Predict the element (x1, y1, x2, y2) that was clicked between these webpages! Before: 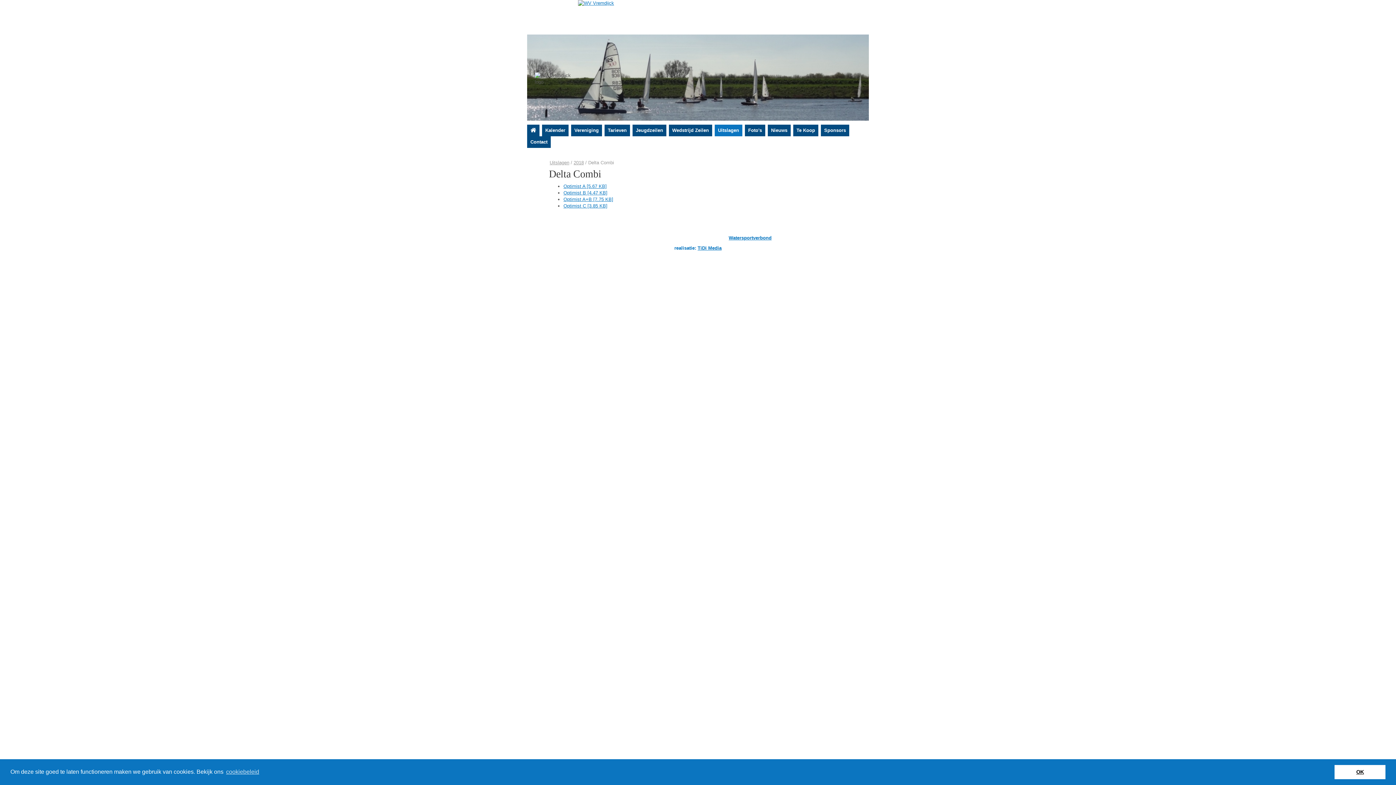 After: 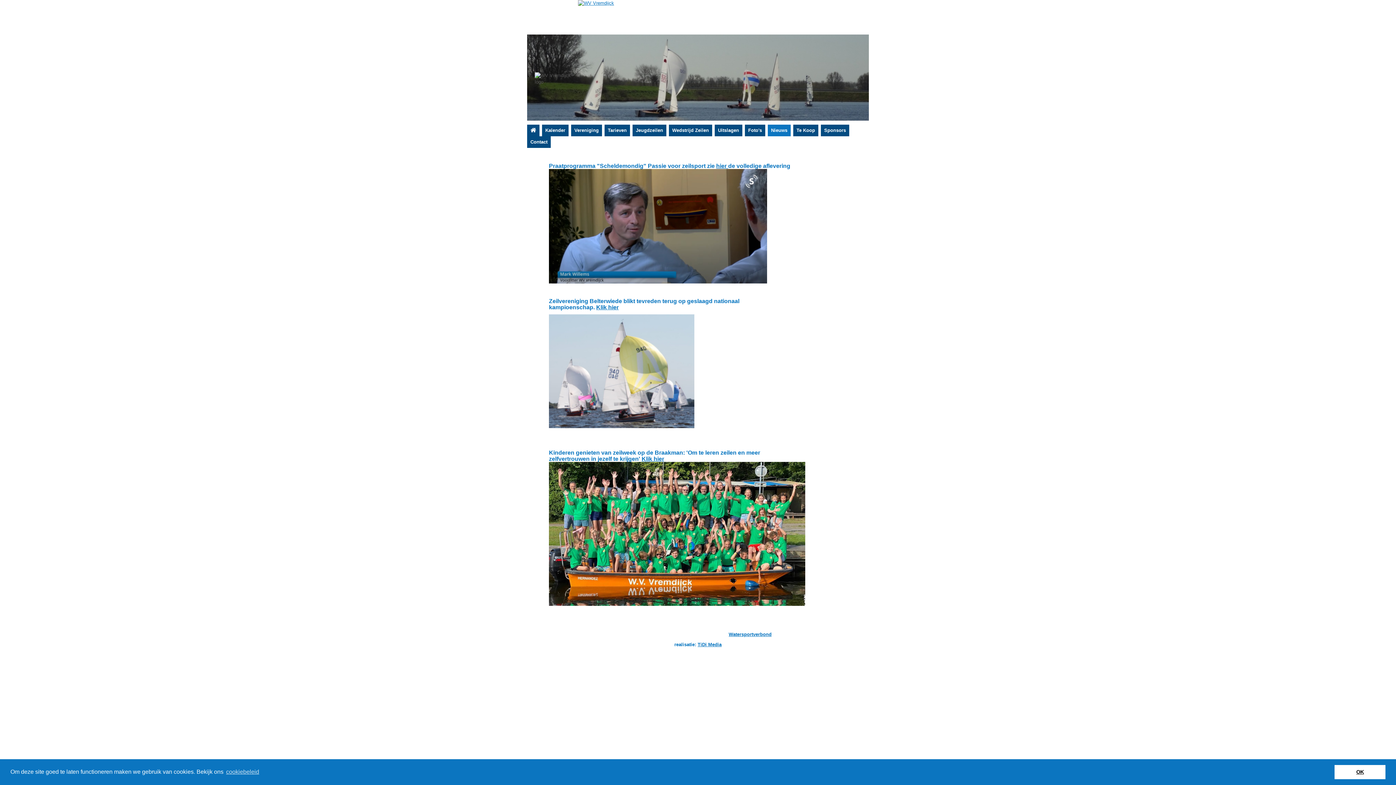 Action: label: Nieuws bbox: (768, 124, 790, 136)